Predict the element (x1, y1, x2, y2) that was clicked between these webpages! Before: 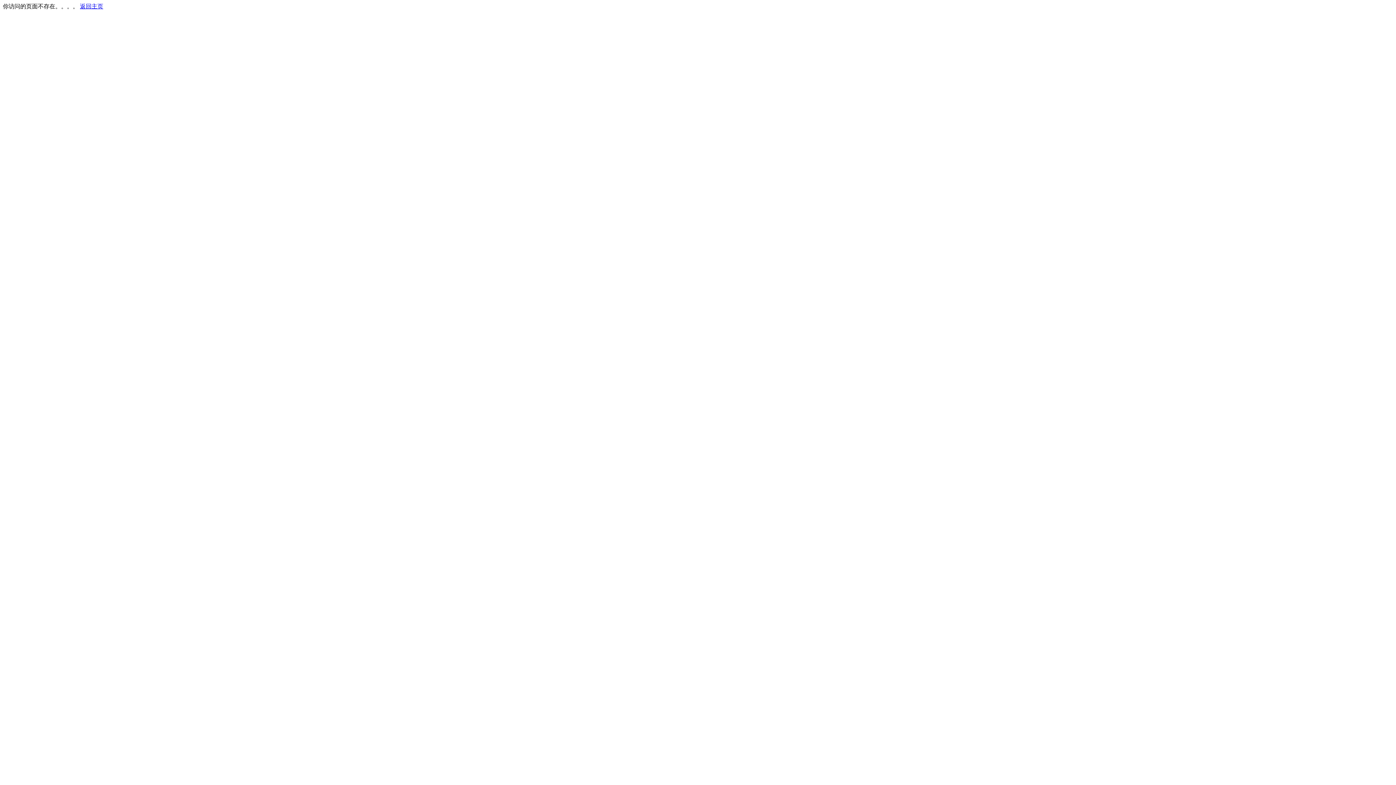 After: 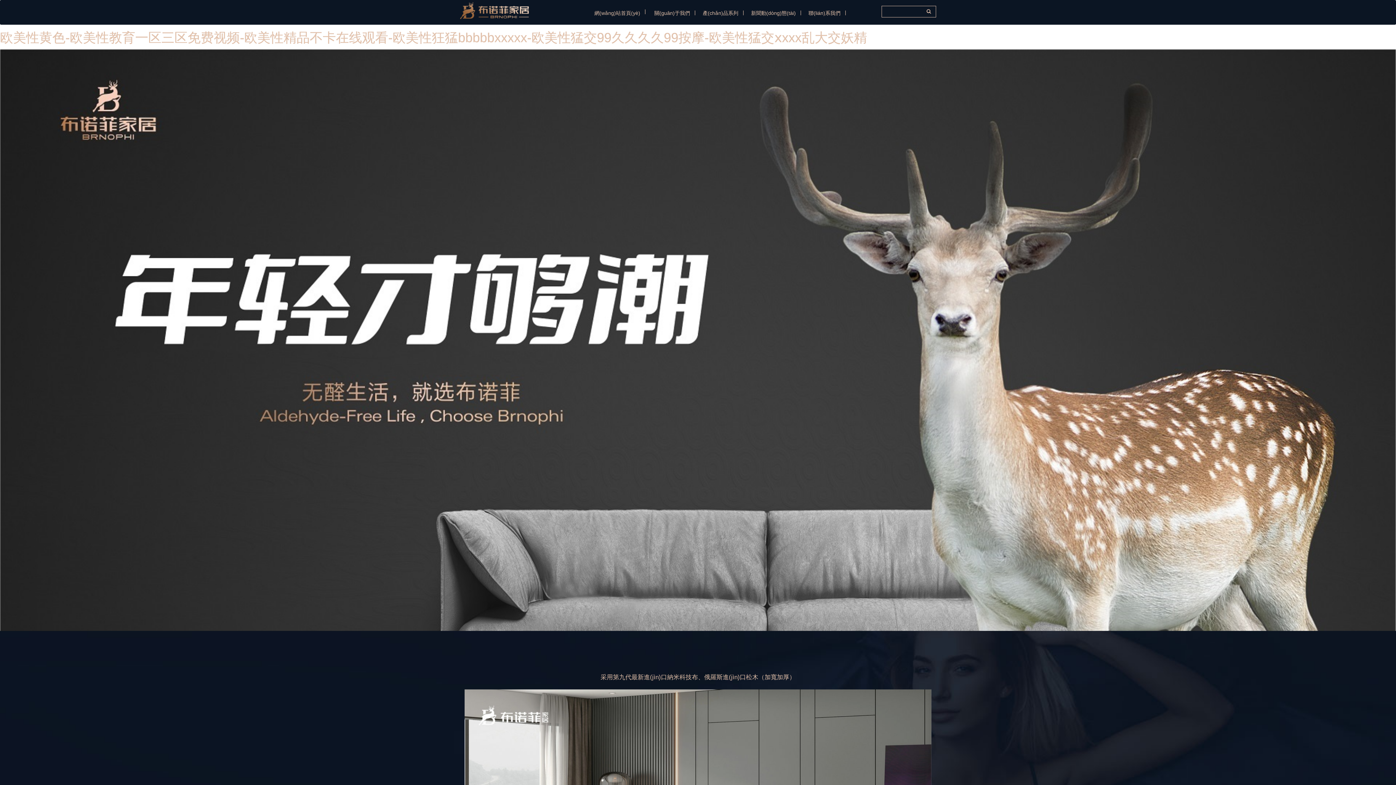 Action: bbox: (80, 3, 103, 9) label: 返回主页